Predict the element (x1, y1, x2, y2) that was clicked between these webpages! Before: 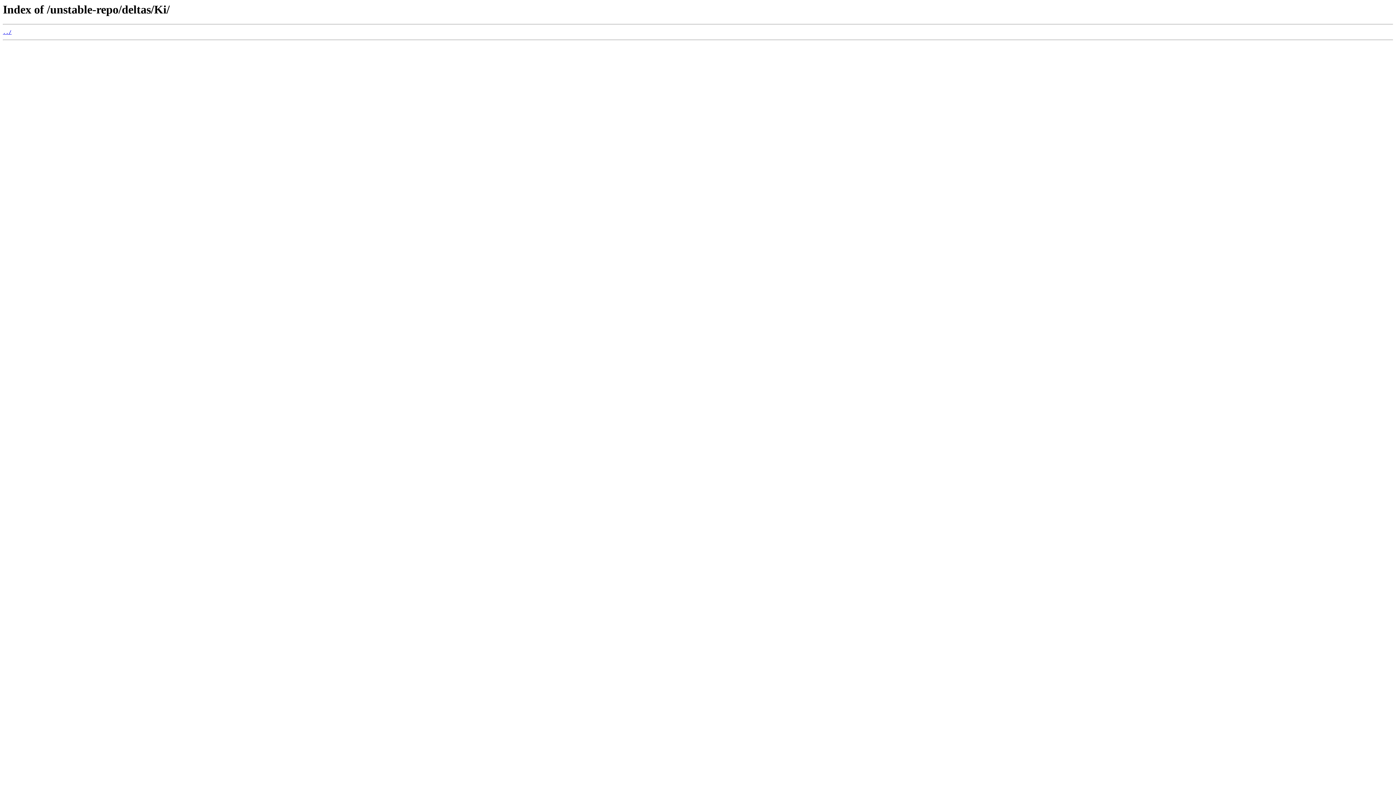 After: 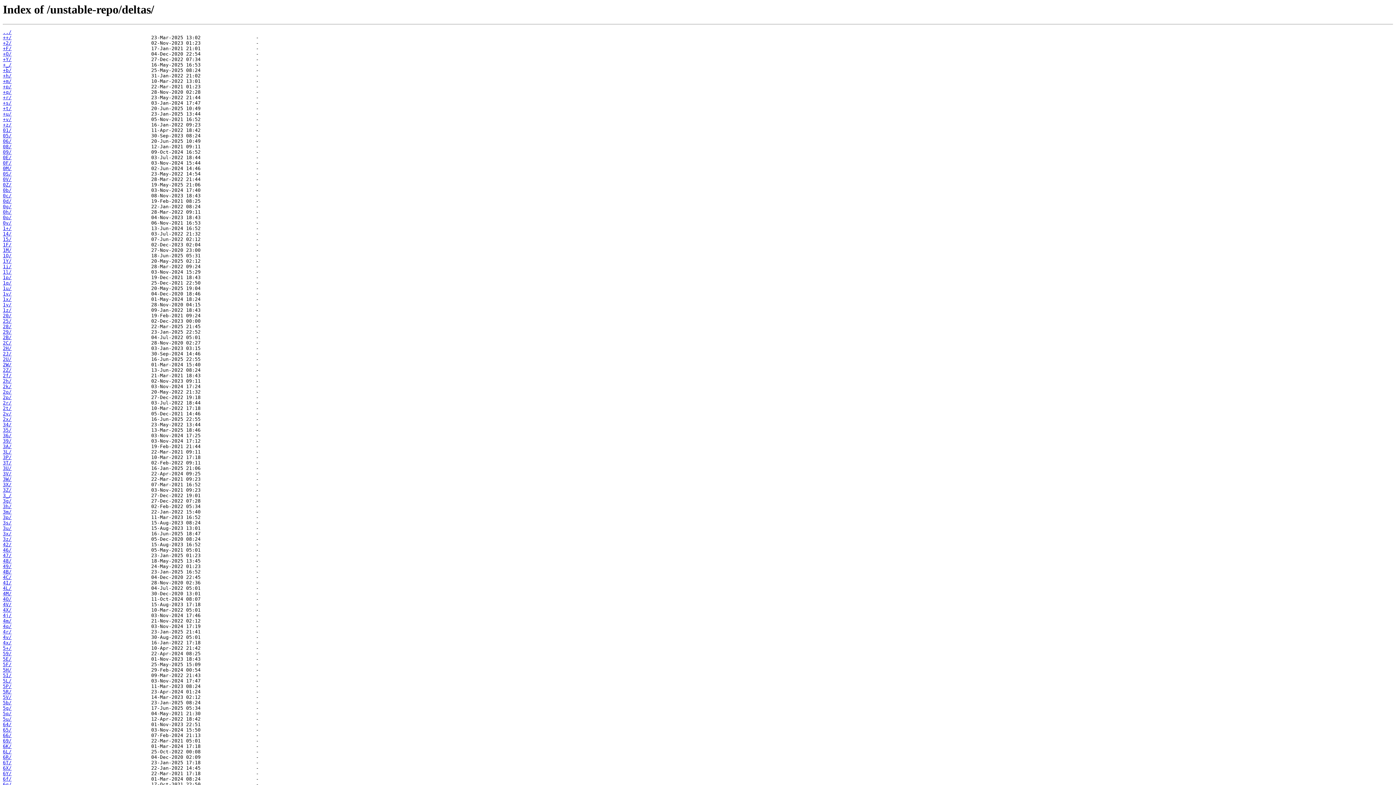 Action: label: ../ bbox: (2, 29, 11, 35)